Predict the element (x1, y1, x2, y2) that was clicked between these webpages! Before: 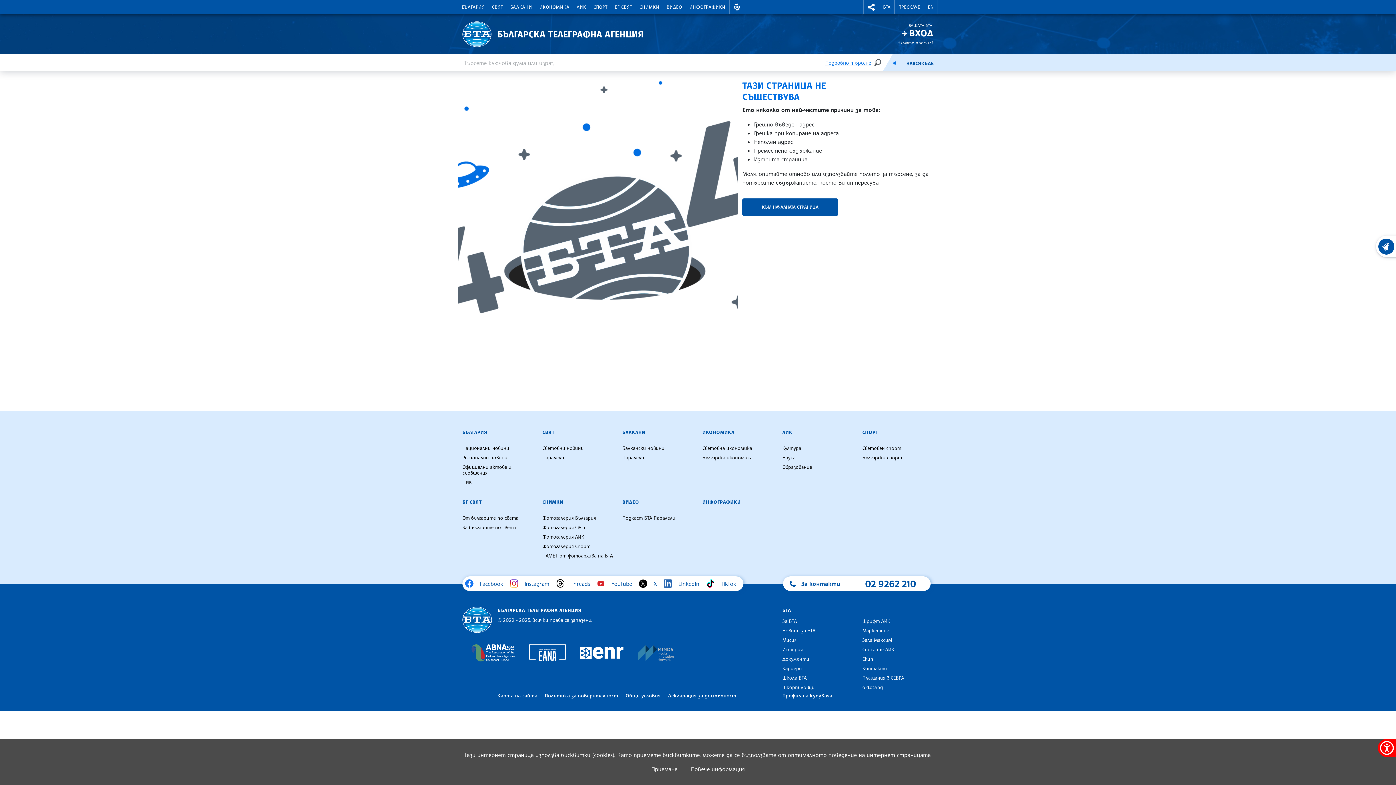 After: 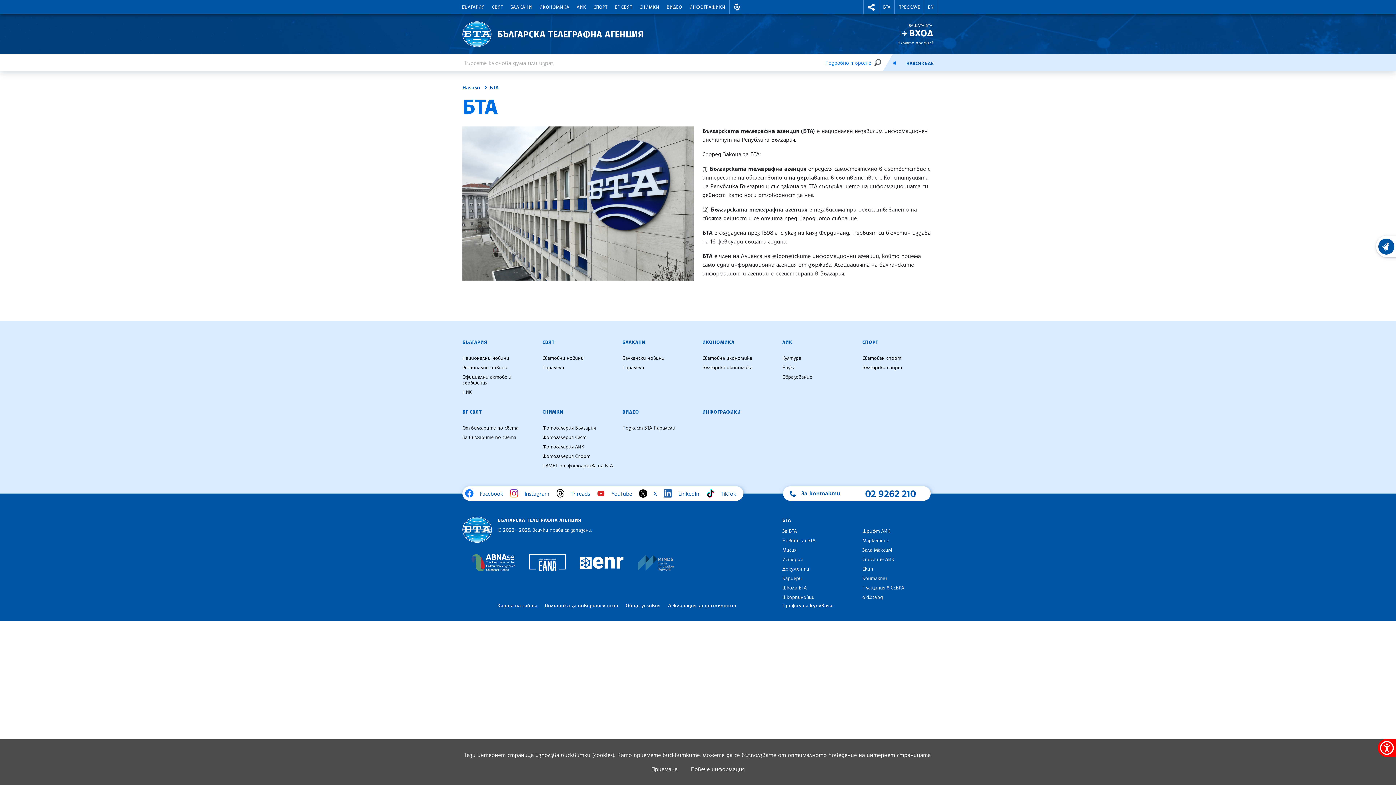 Action: label: БТА bbox: (782, 607, 791, 613)